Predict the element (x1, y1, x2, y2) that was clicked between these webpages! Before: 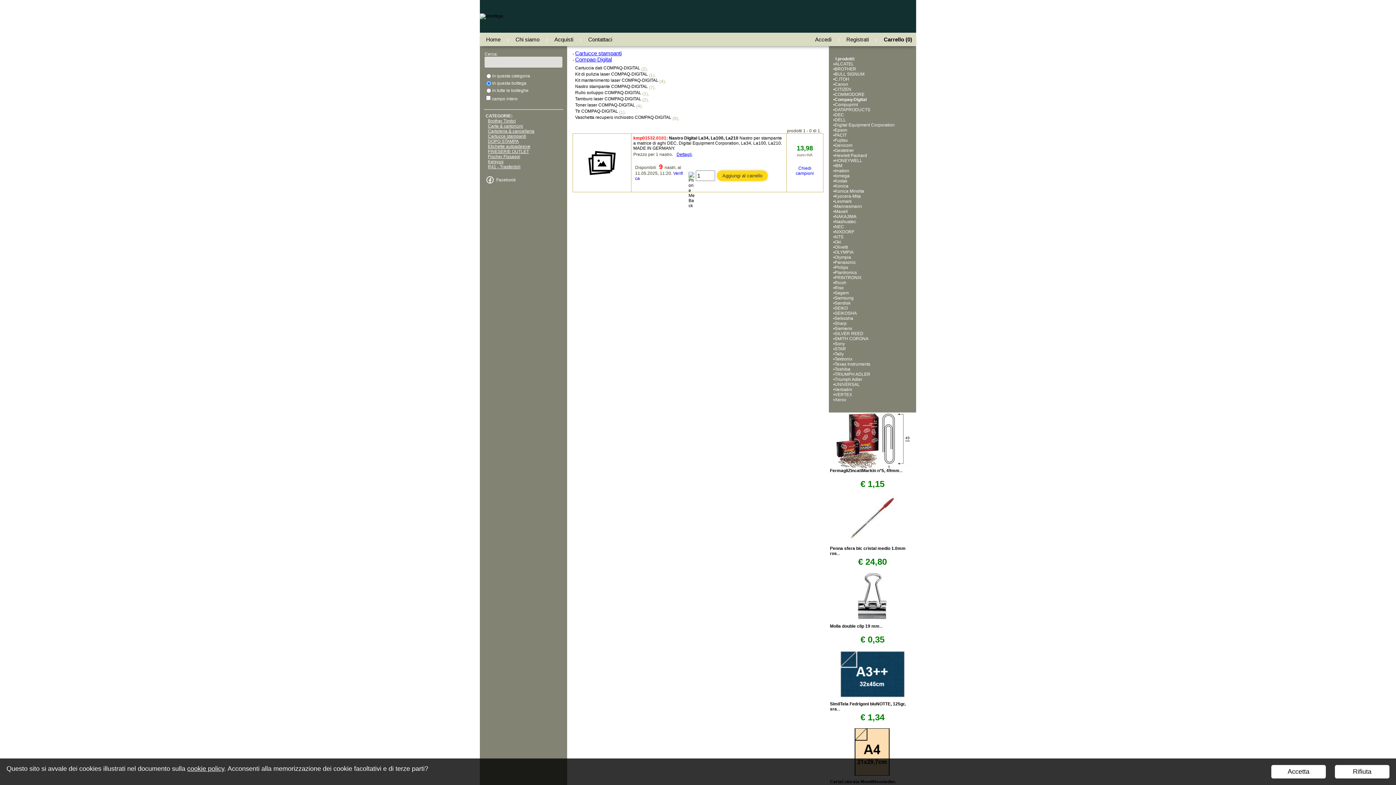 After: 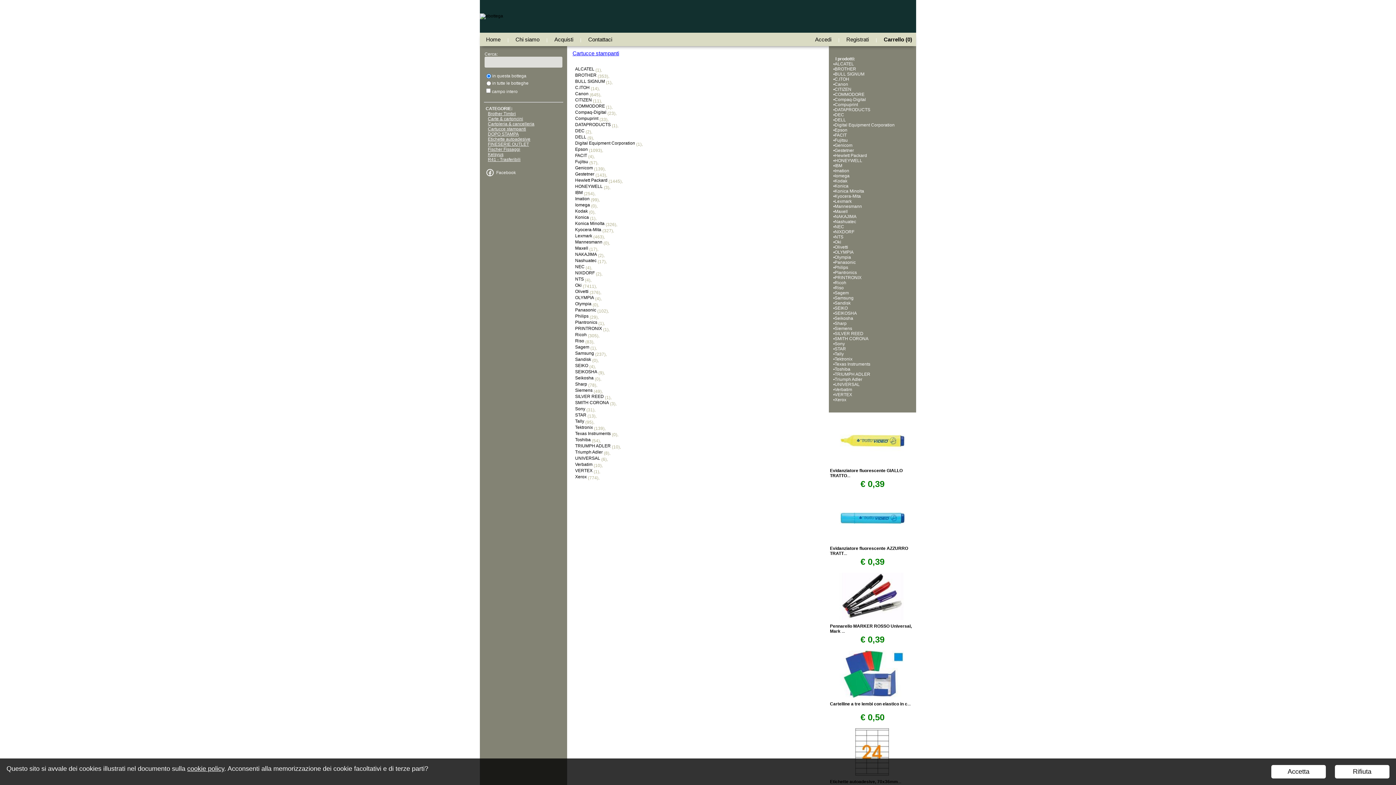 Action: bbox: (572, 51, 621, 56) label: - Cartucce stampanti